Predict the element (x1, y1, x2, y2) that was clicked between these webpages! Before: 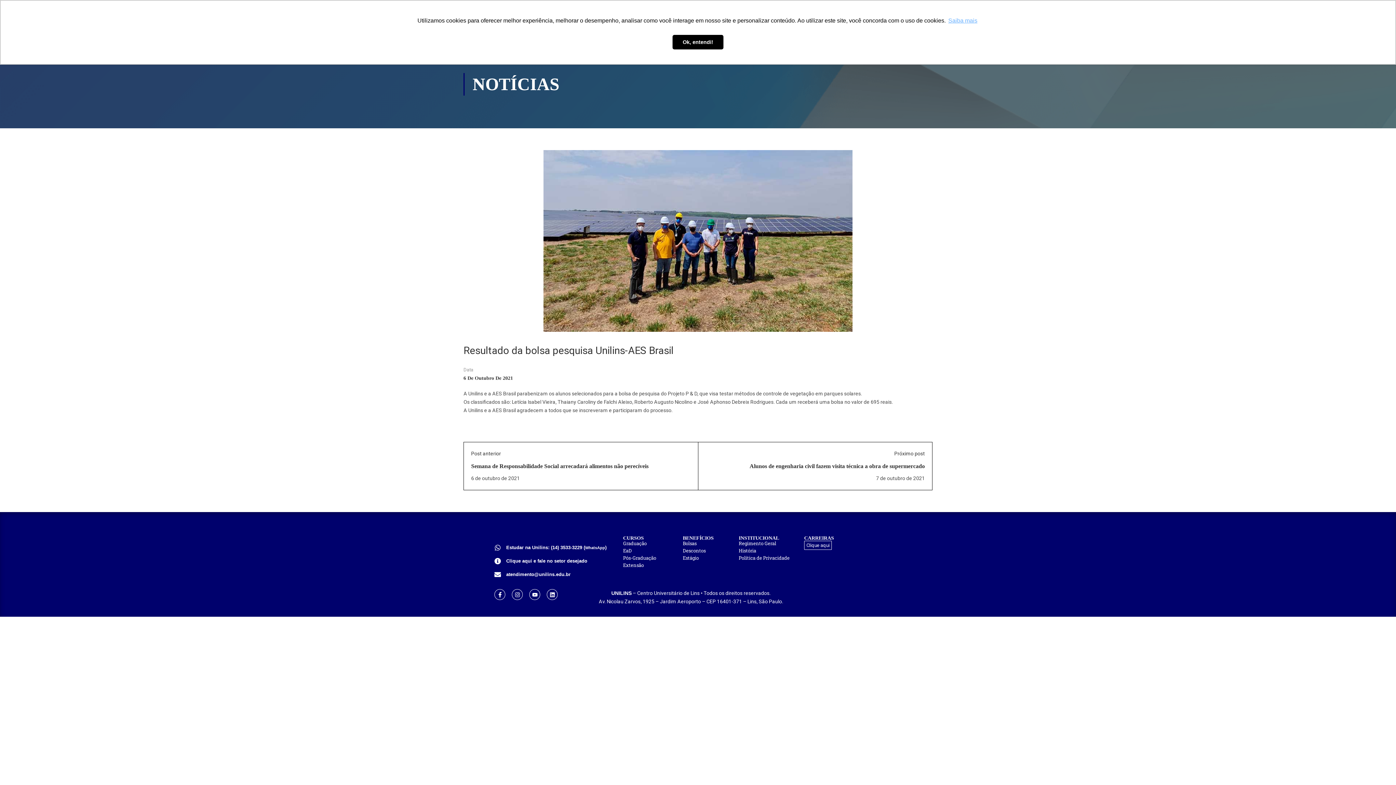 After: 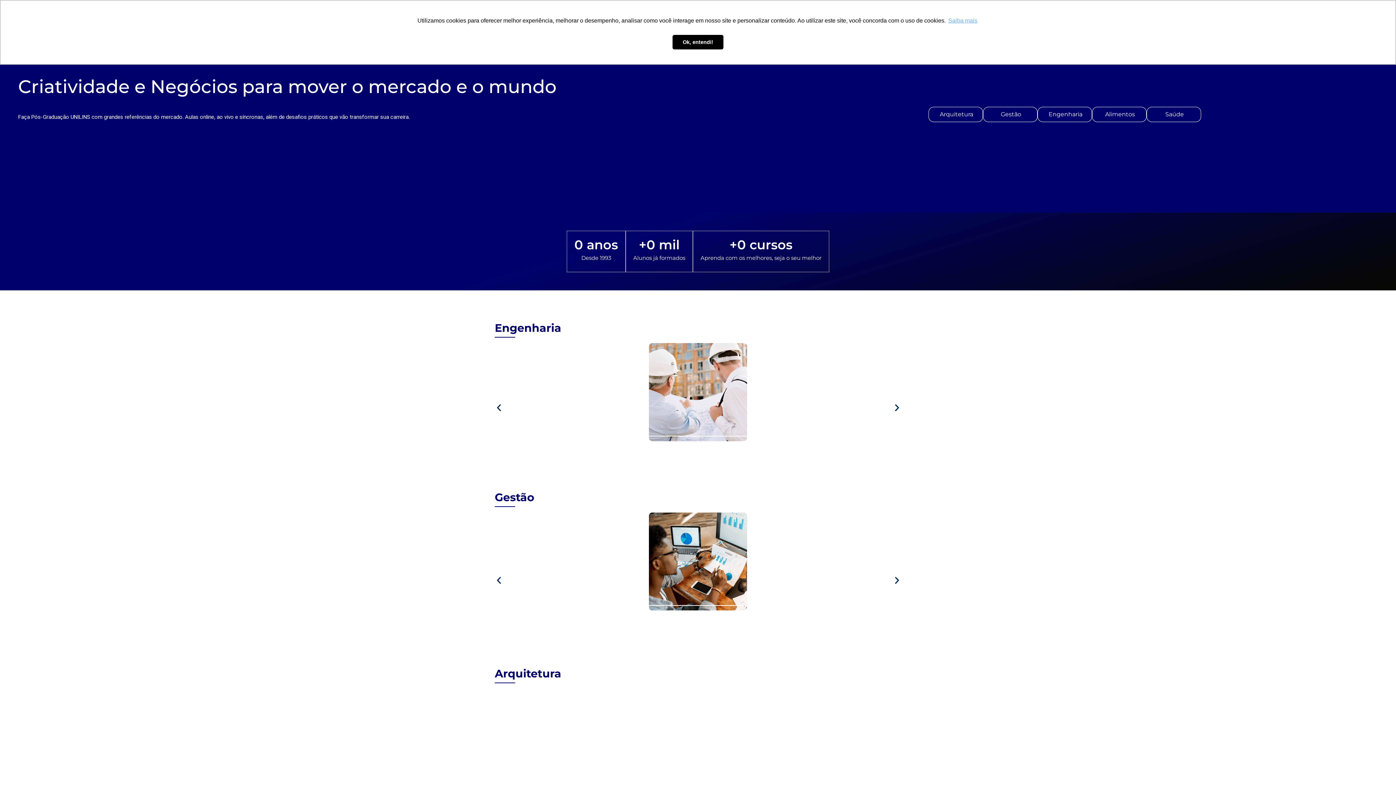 Action: label: Pós-Graduação bbox: (623, 555, 675, 561)